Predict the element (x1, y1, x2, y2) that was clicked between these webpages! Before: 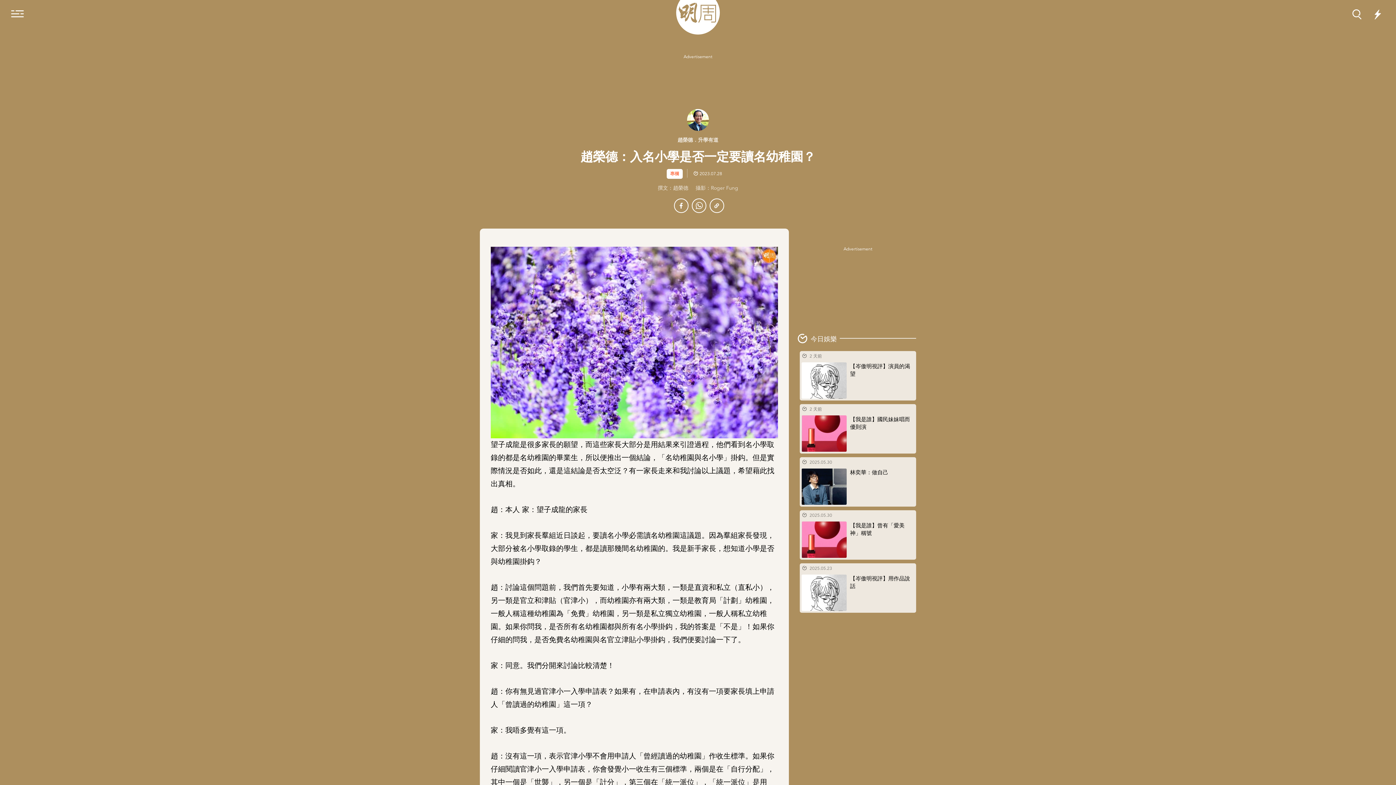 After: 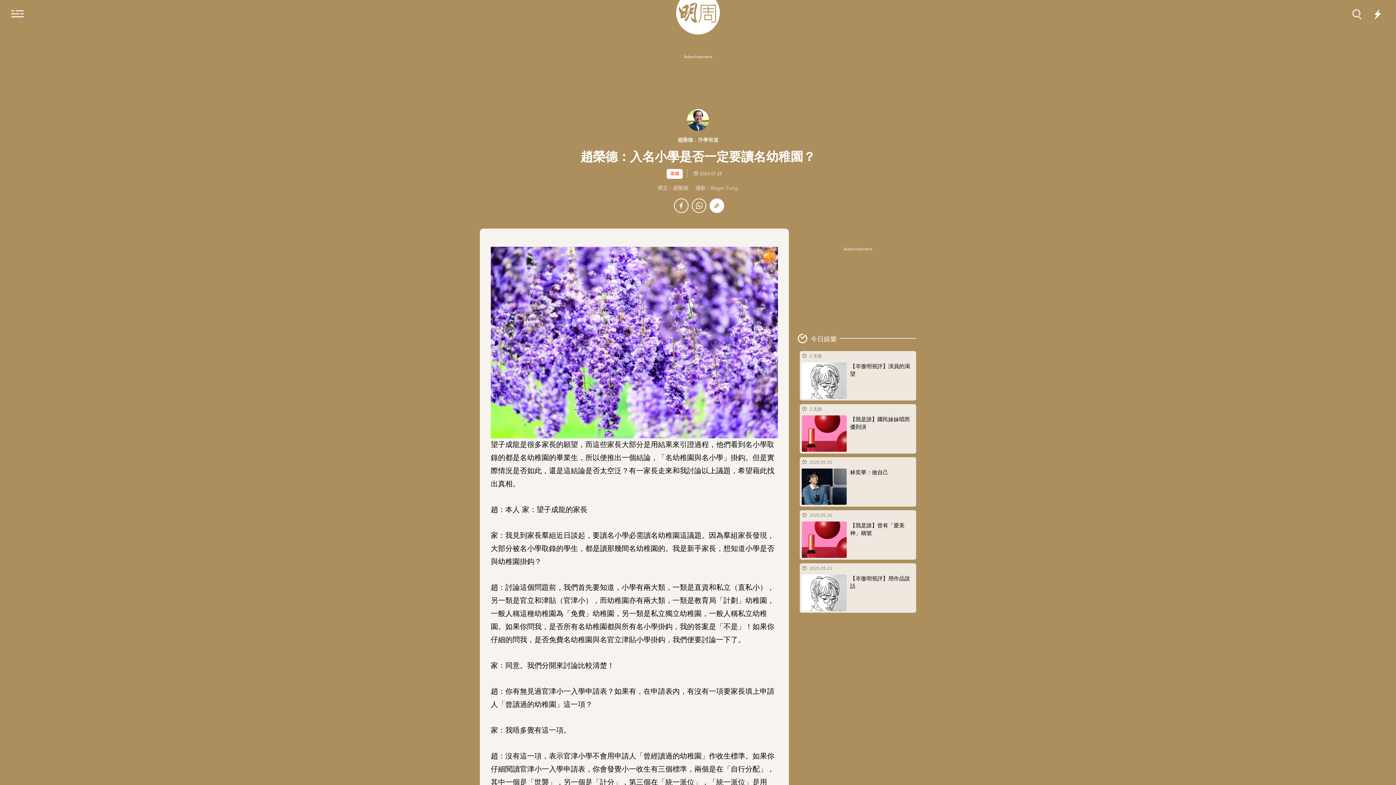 Action: bbox: (709, 198, 724, 213)